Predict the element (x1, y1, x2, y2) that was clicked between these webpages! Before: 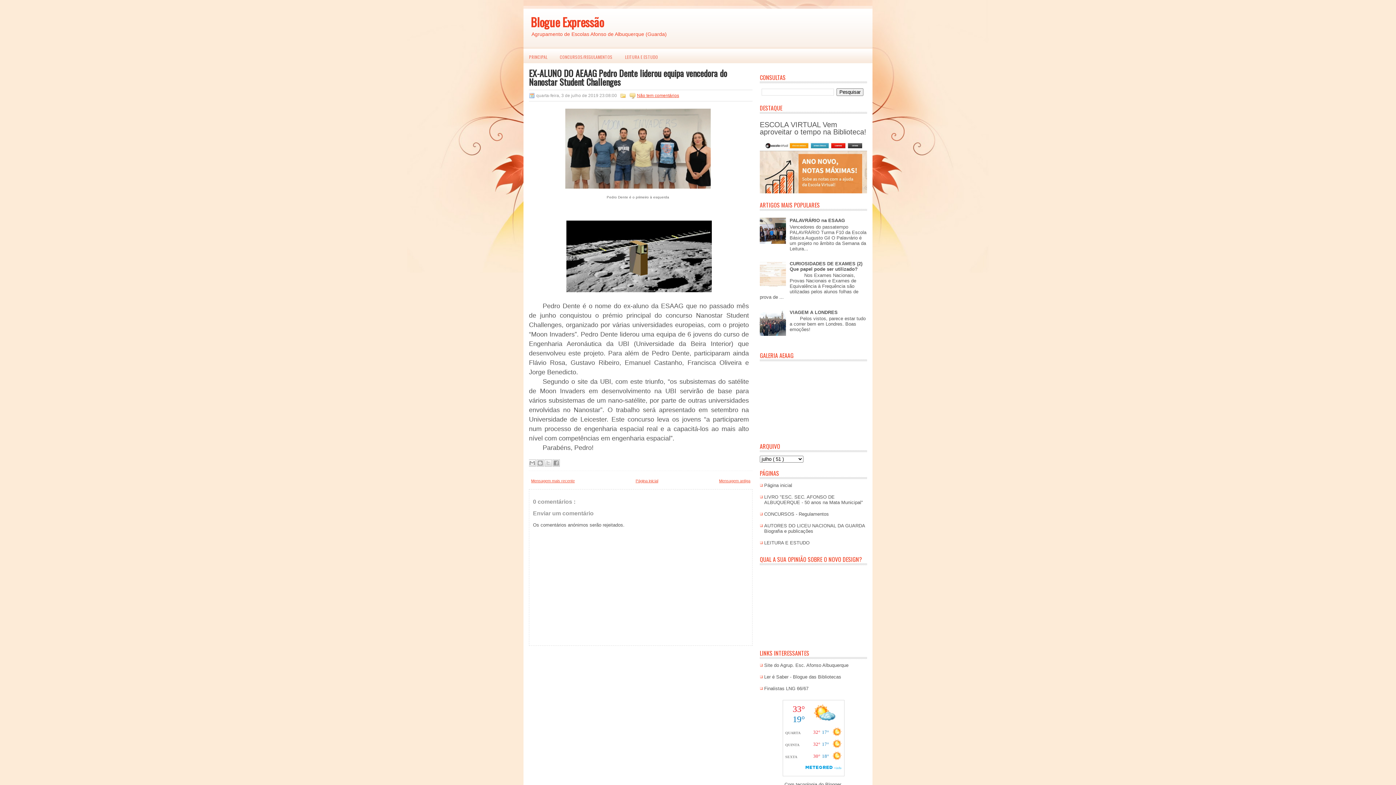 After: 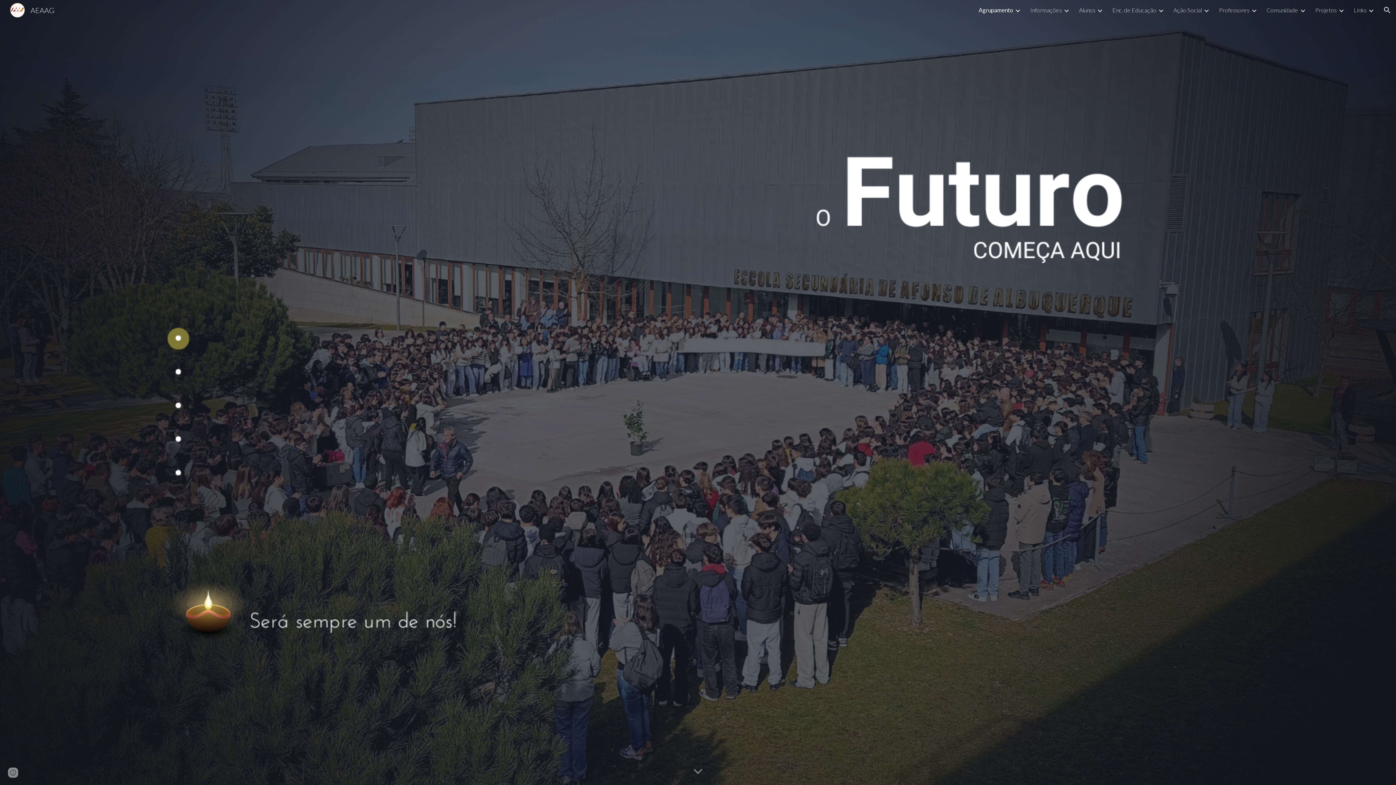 Action: bbox: (764, 662, 848, 668) label: Site do Agrup. Esc. Afonso Albuquerque